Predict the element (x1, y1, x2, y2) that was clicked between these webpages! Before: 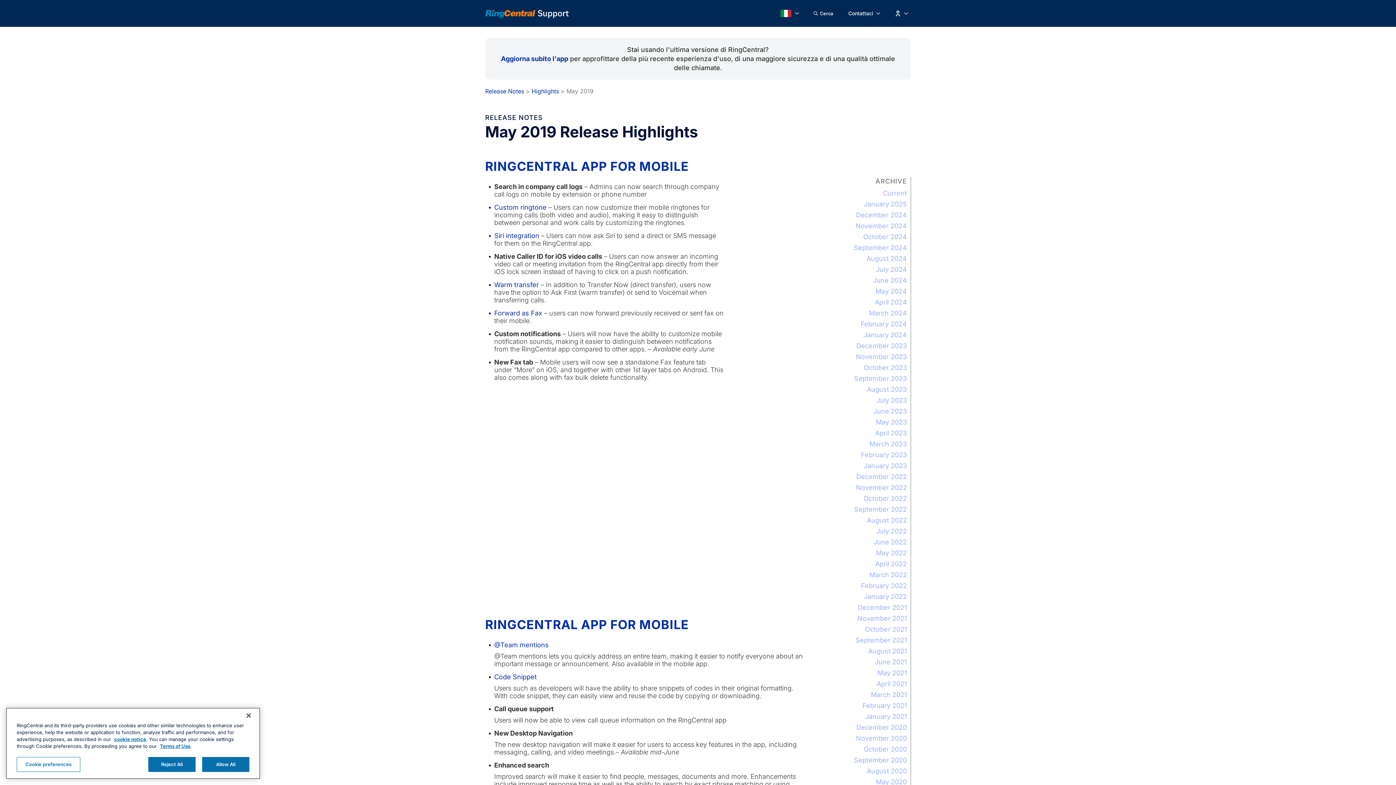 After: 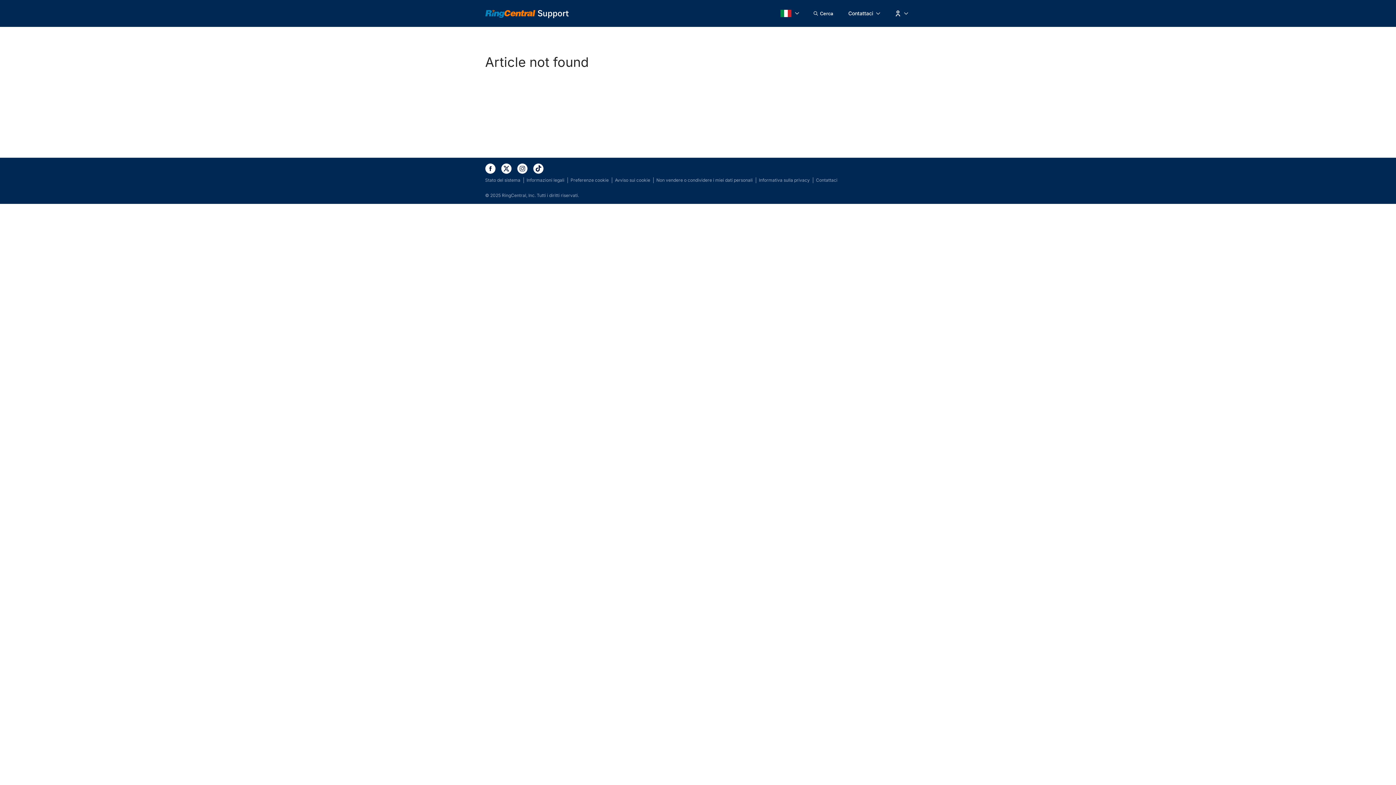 Action: label: Warm transfer bbox: (494, 280, 539, 288)